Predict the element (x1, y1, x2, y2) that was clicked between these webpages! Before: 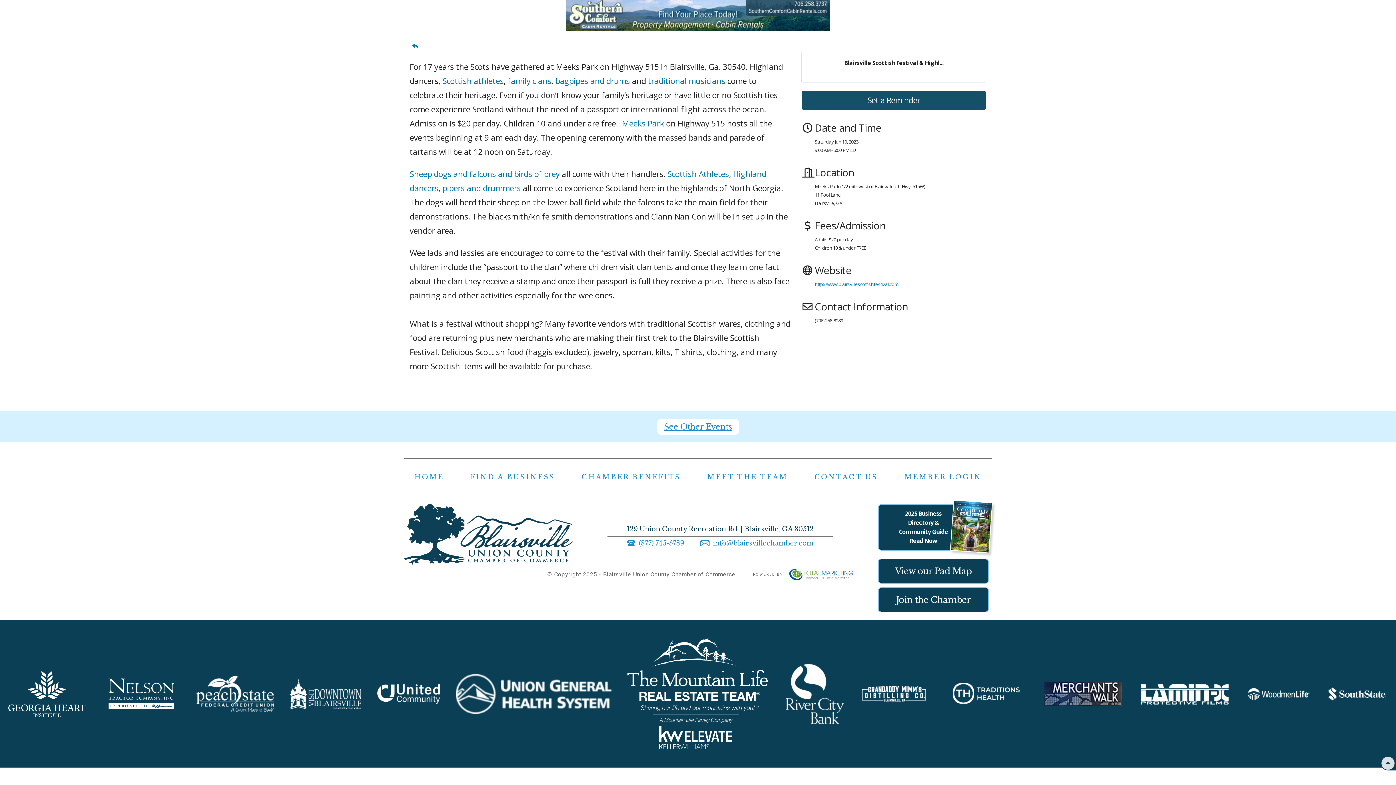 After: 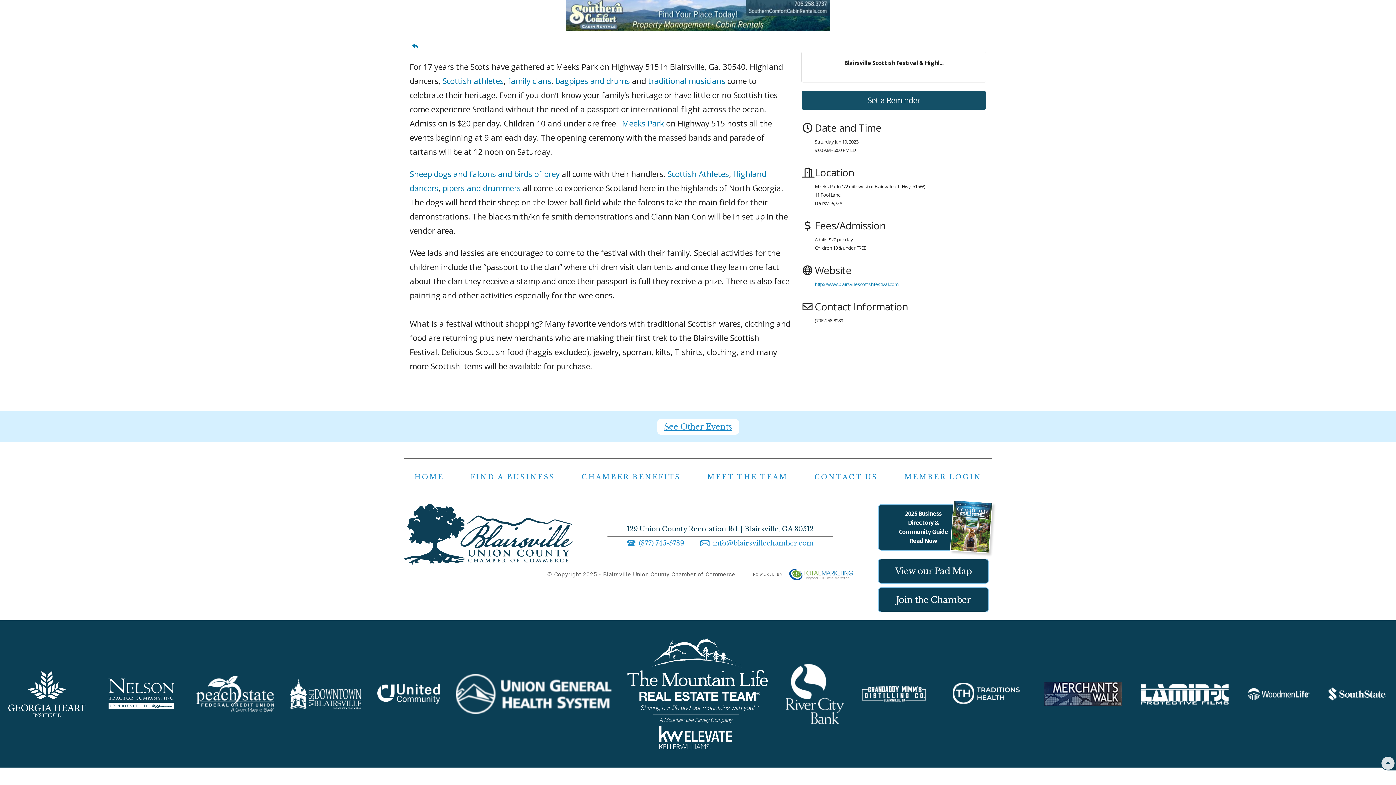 Action: bbox: (565, 11, 830, 17)